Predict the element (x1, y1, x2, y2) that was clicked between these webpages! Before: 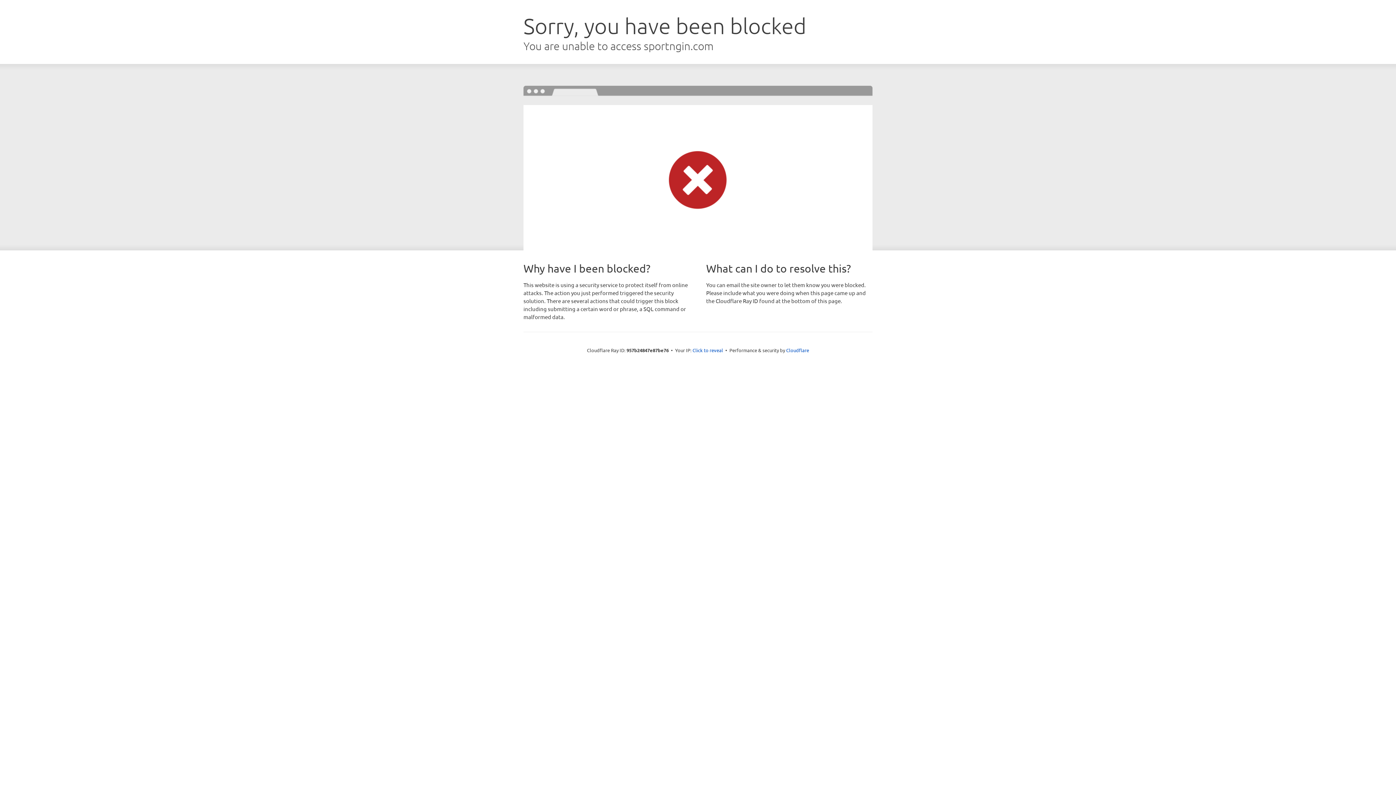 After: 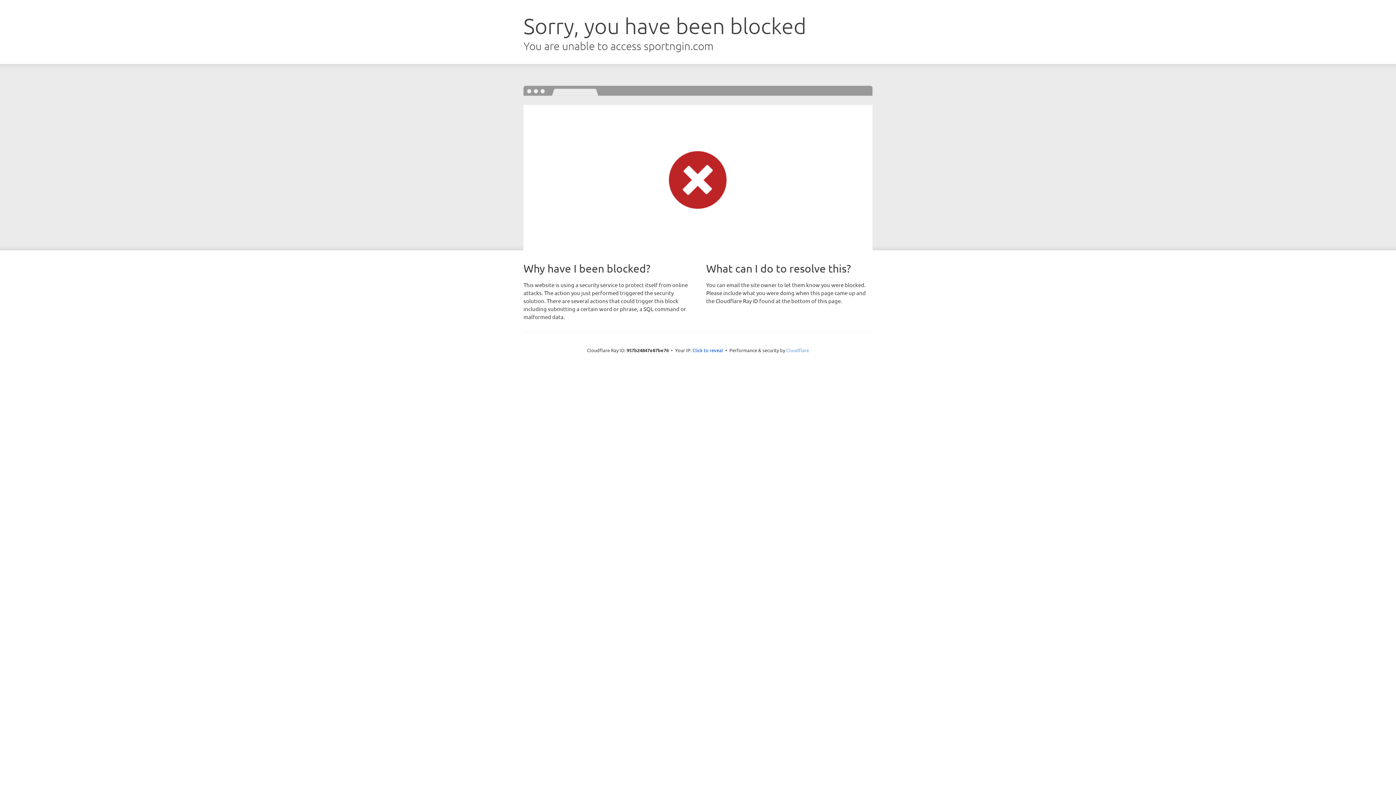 Action: label: Cloudflare bbox: (786, 347, 809, 353)